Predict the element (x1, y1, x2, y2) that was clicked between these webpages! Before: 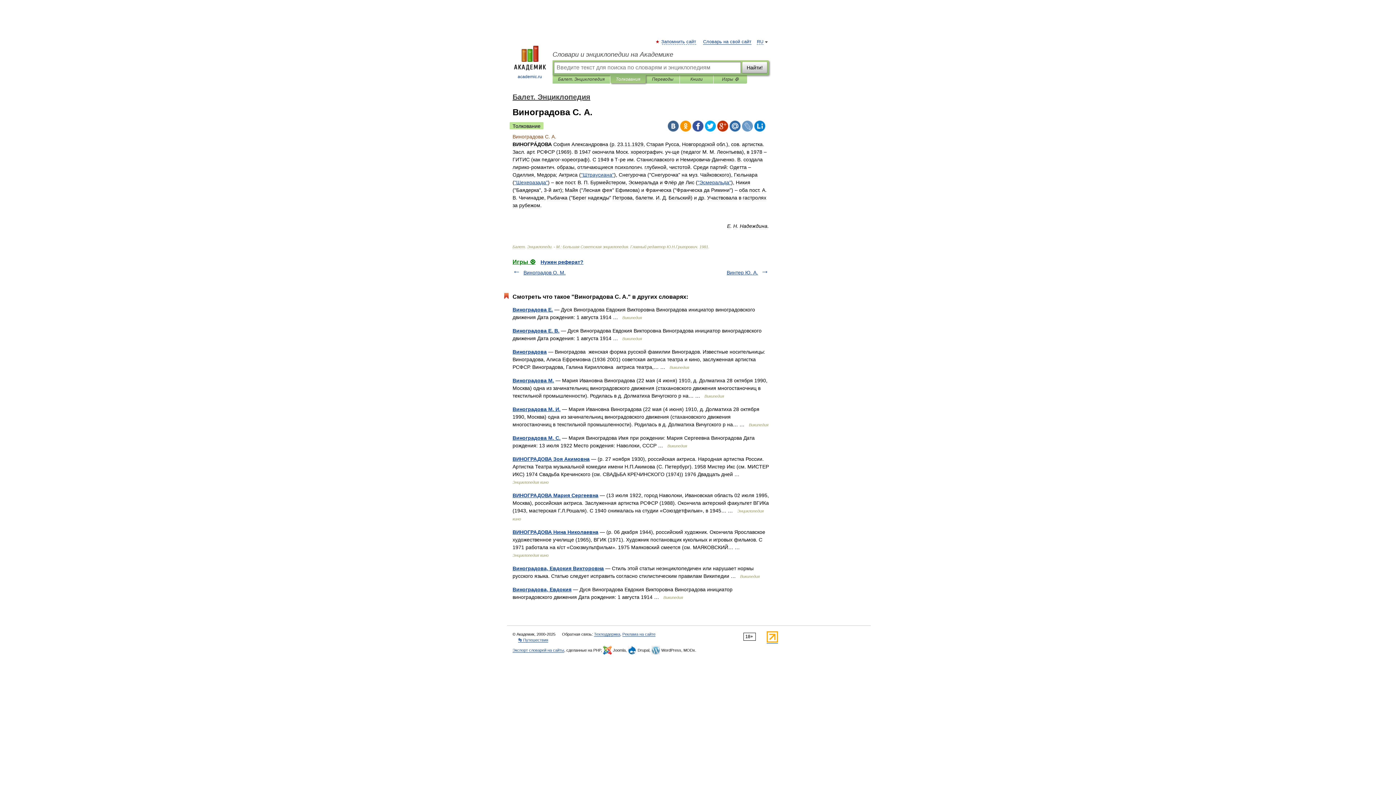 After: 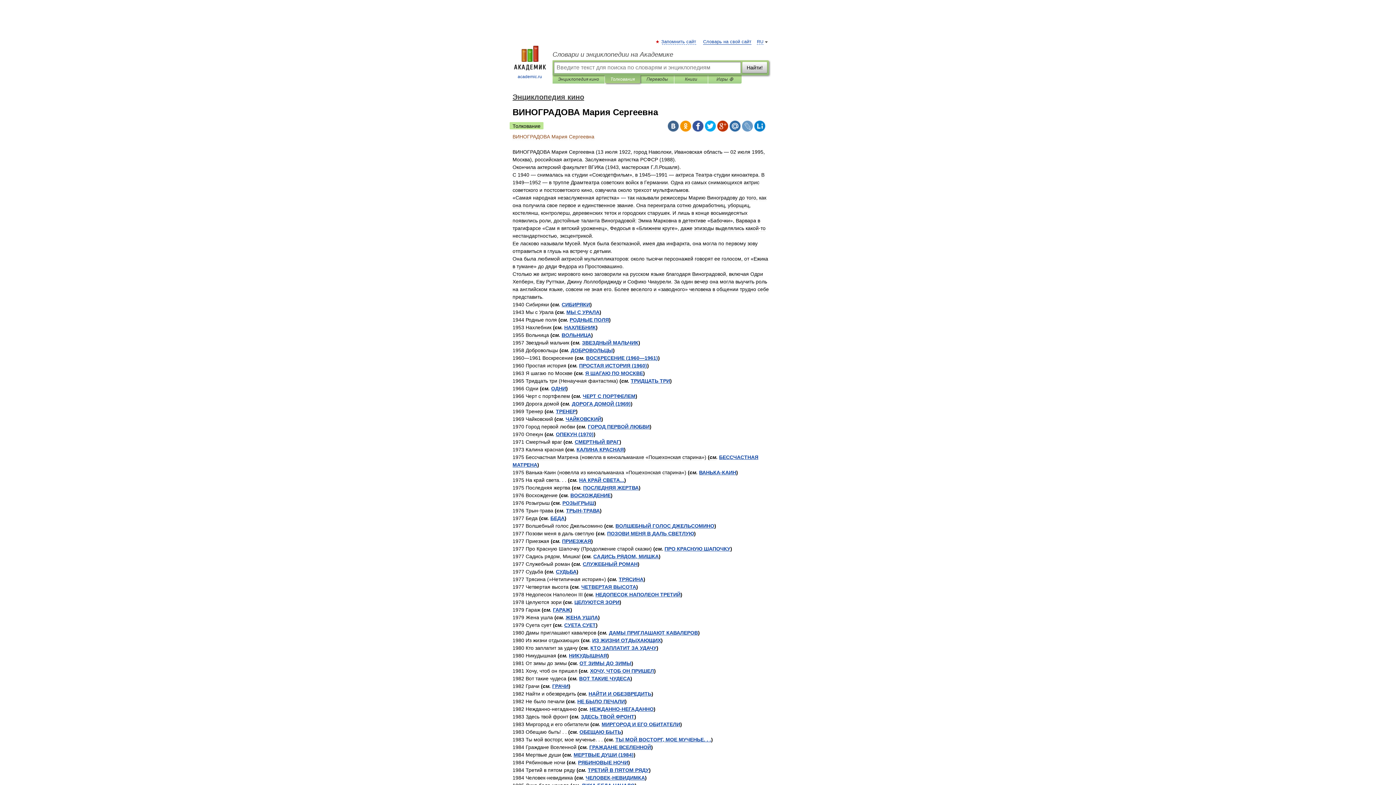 Action: bbox: (512, 492, 598, 498) label: ВИНОГРАДОВА Мария Сергеевна